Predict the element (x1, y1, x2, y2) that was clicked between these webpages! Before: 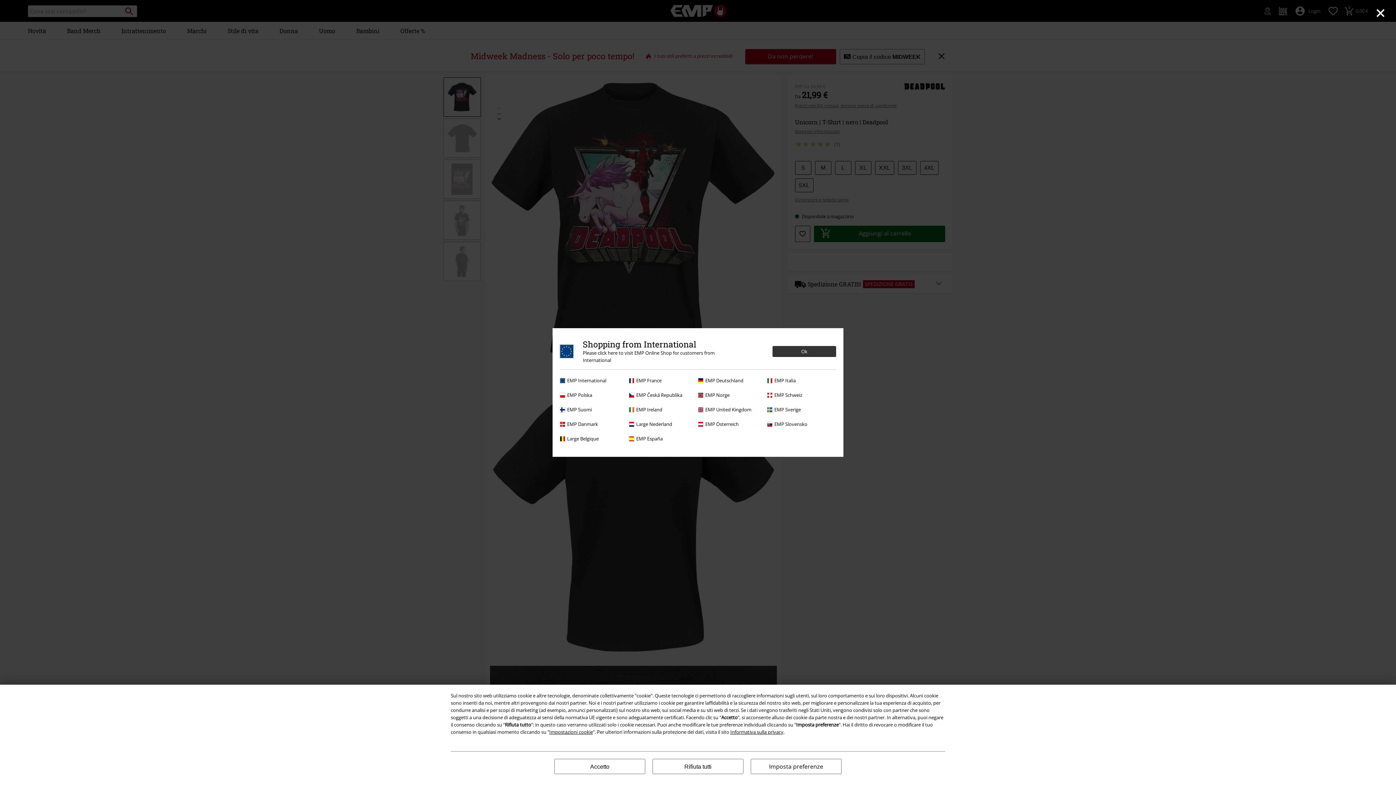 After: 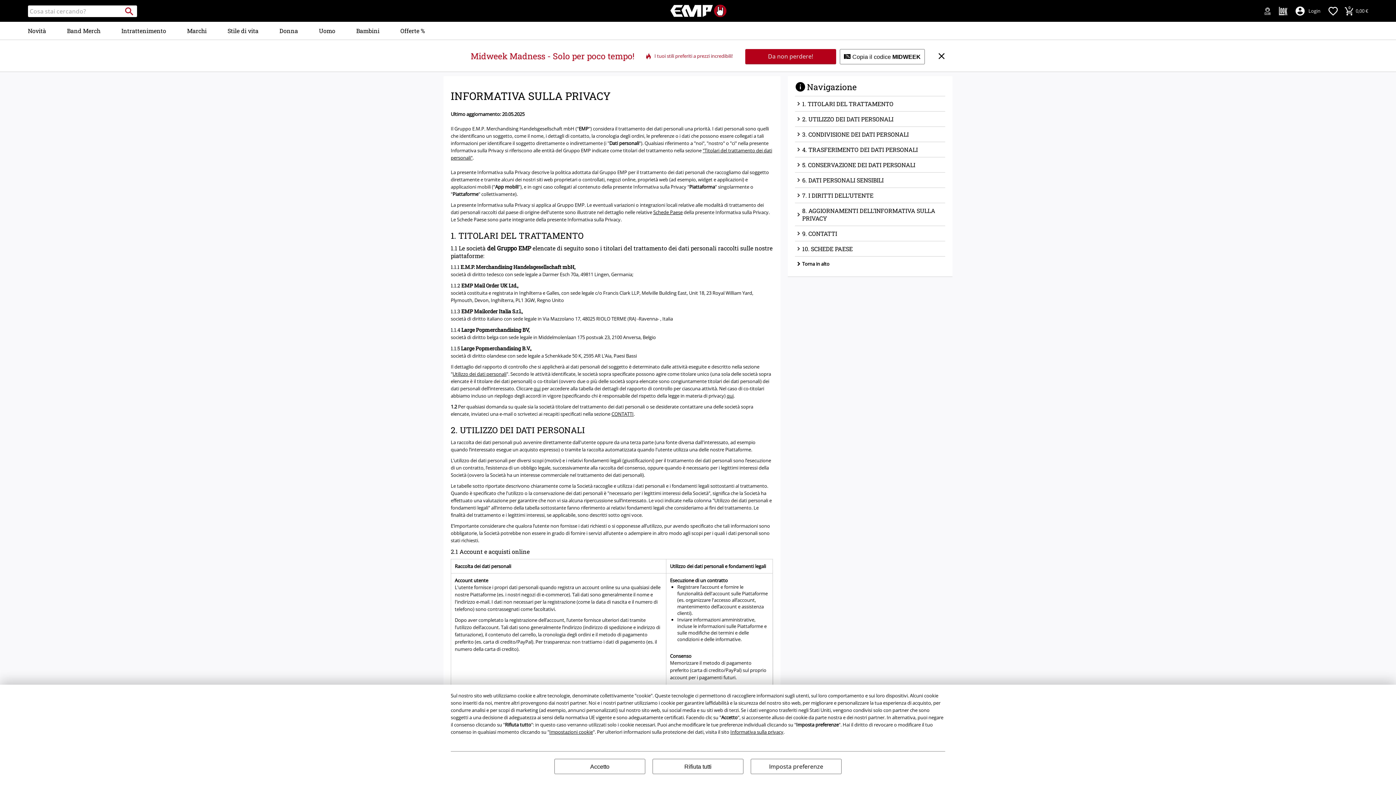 Action: label: Informativa sulla privacy bbox: (730, 729, 783, 735)